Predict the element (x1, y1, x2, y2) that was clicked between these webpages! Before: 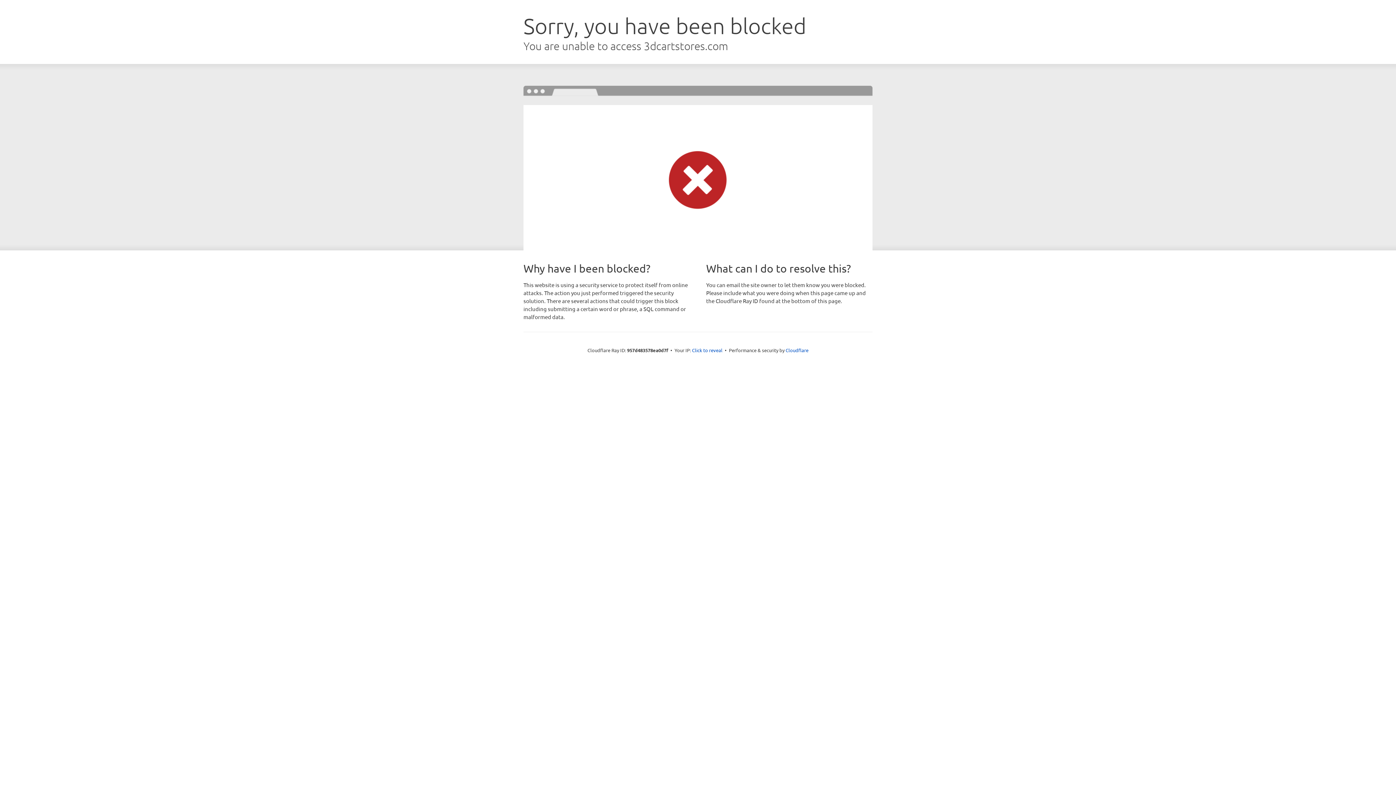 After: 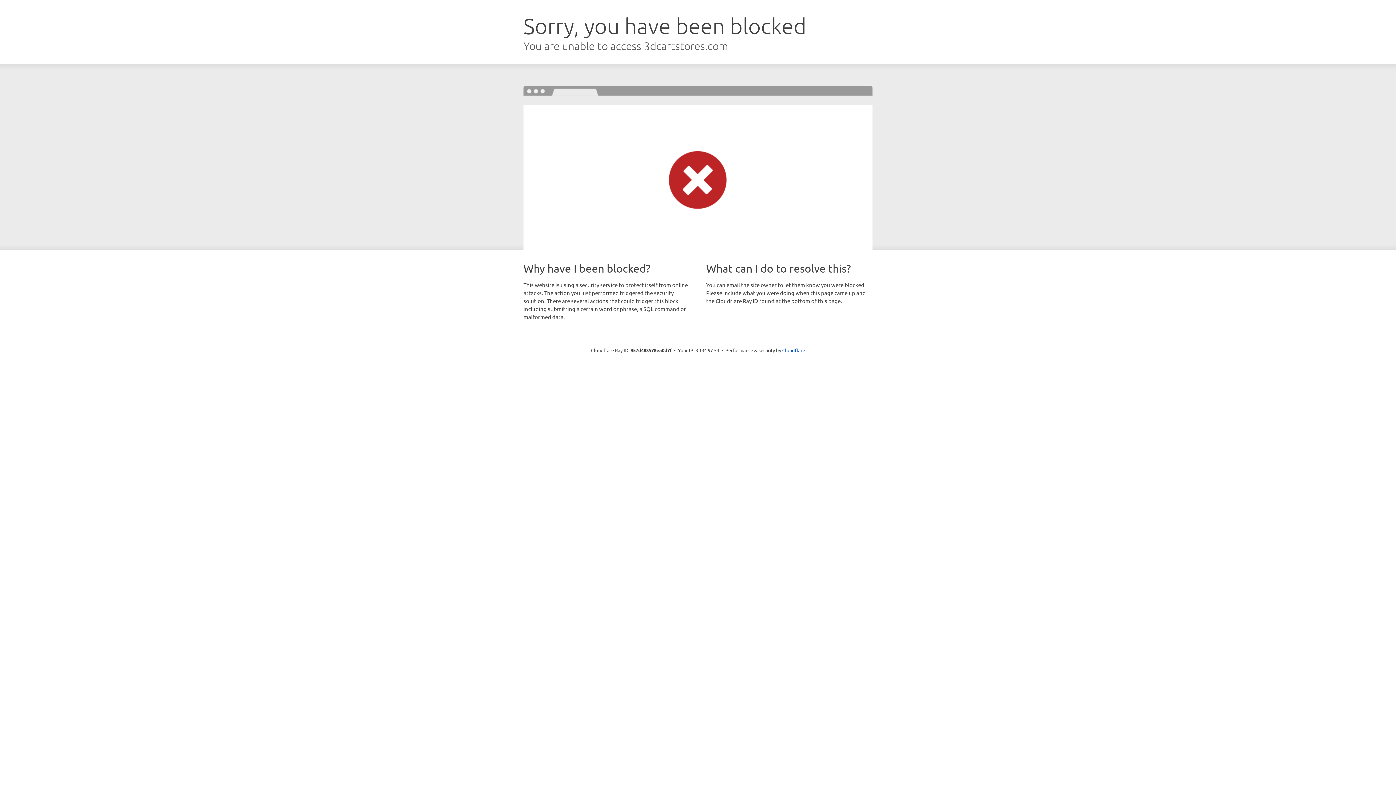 Action: bbox: (692, 346, 722, 353) label: Click to reveal